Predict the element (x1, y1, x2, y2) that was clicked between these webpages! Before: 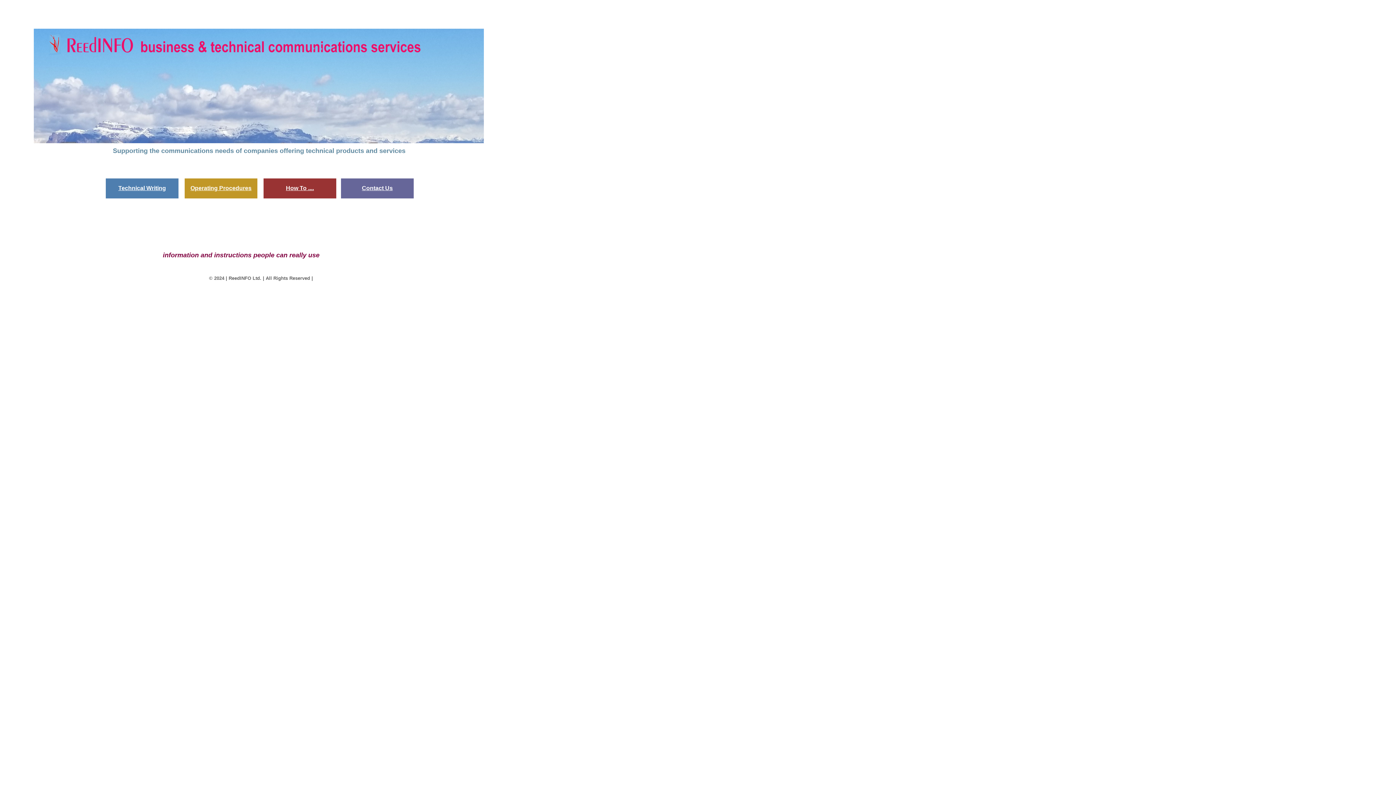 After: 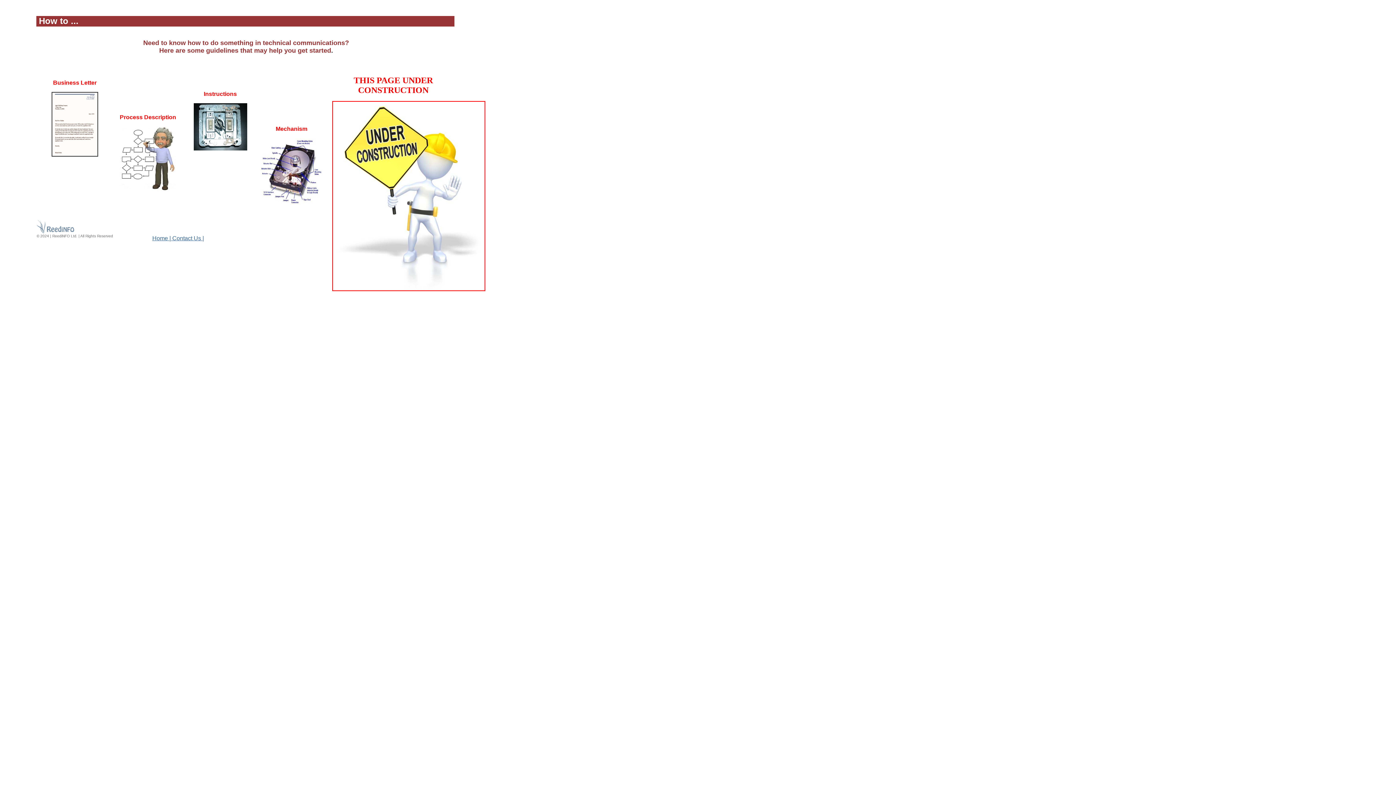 Action: label: 
How To .... bbox: (286, 185, 314, 191)